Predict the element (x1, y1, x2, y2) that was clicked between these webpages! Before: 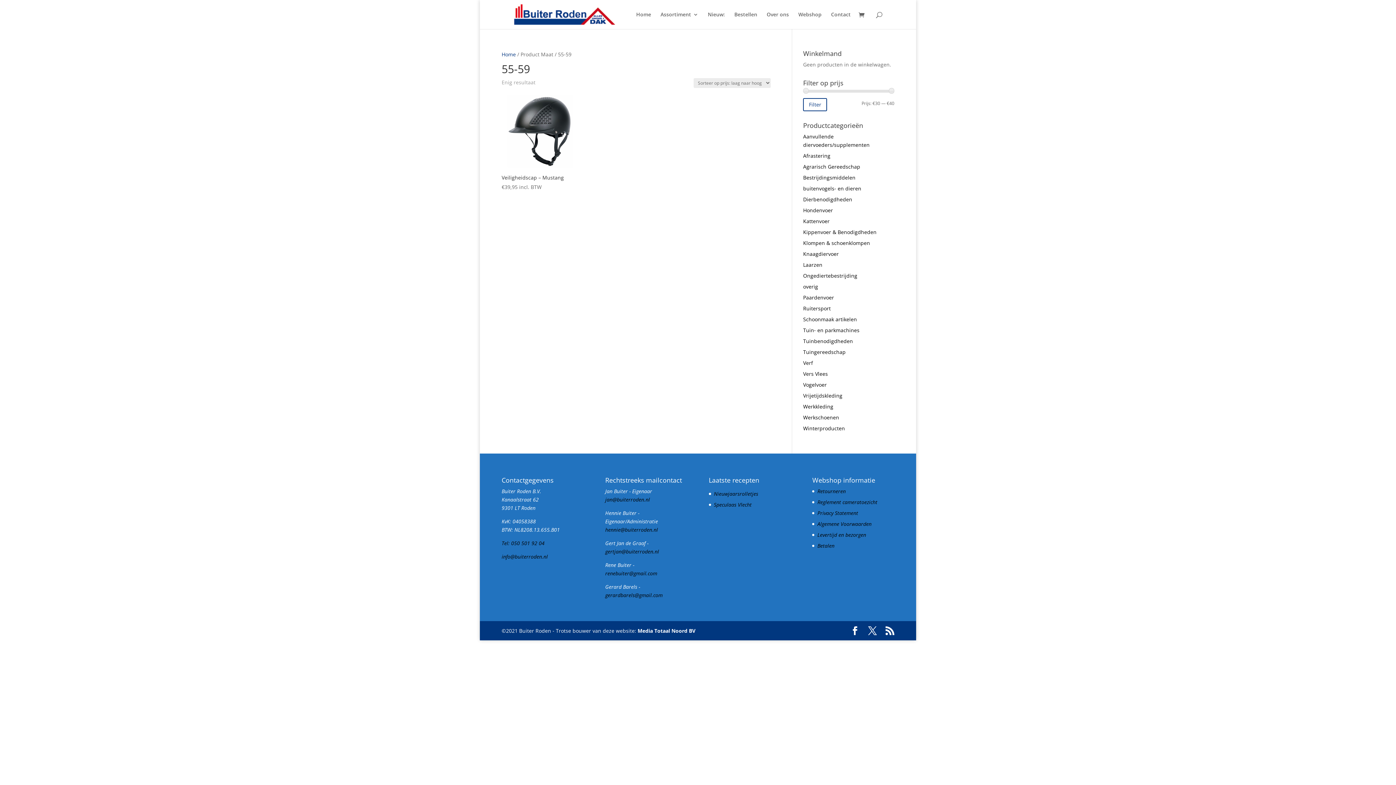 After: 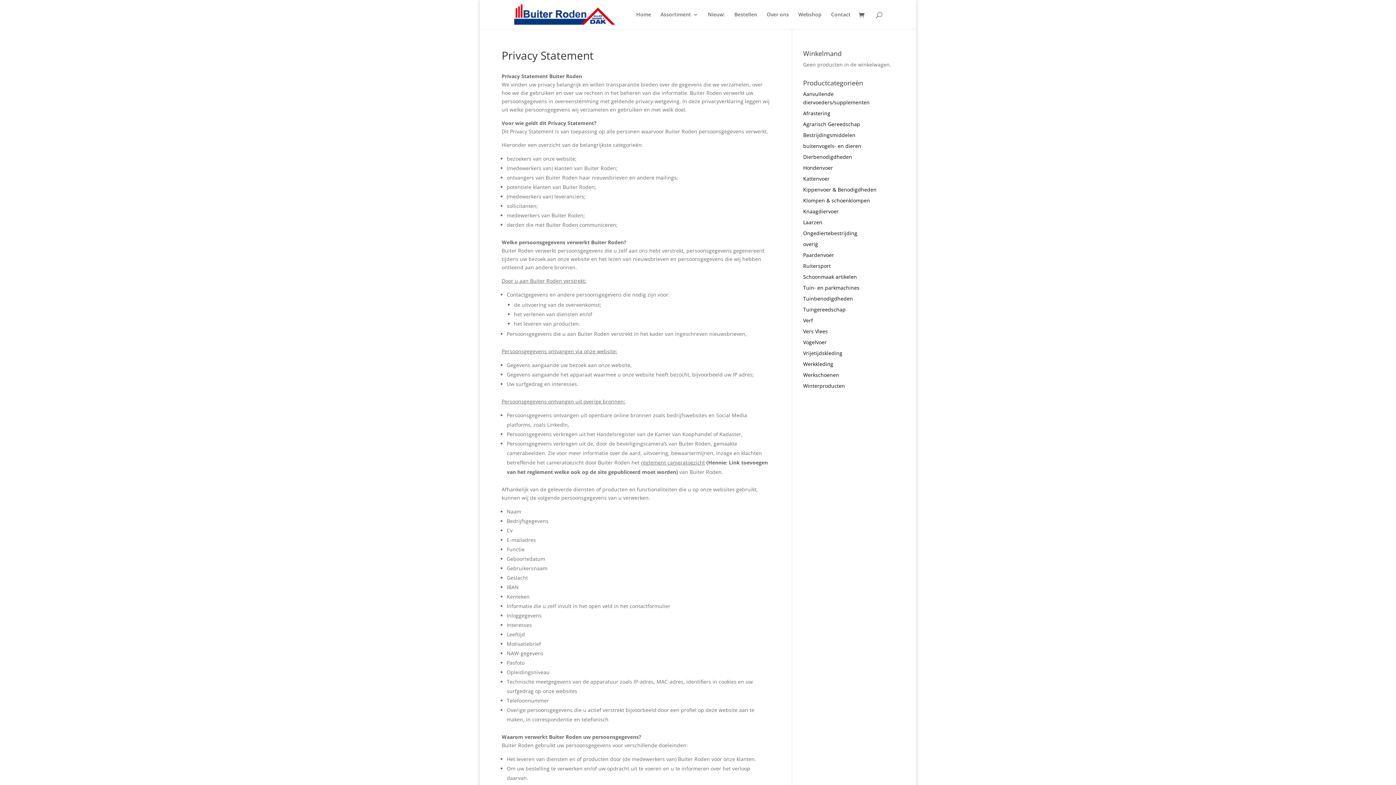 Action: label: Privacy Statement bbox: (817, 509, 858, 516)